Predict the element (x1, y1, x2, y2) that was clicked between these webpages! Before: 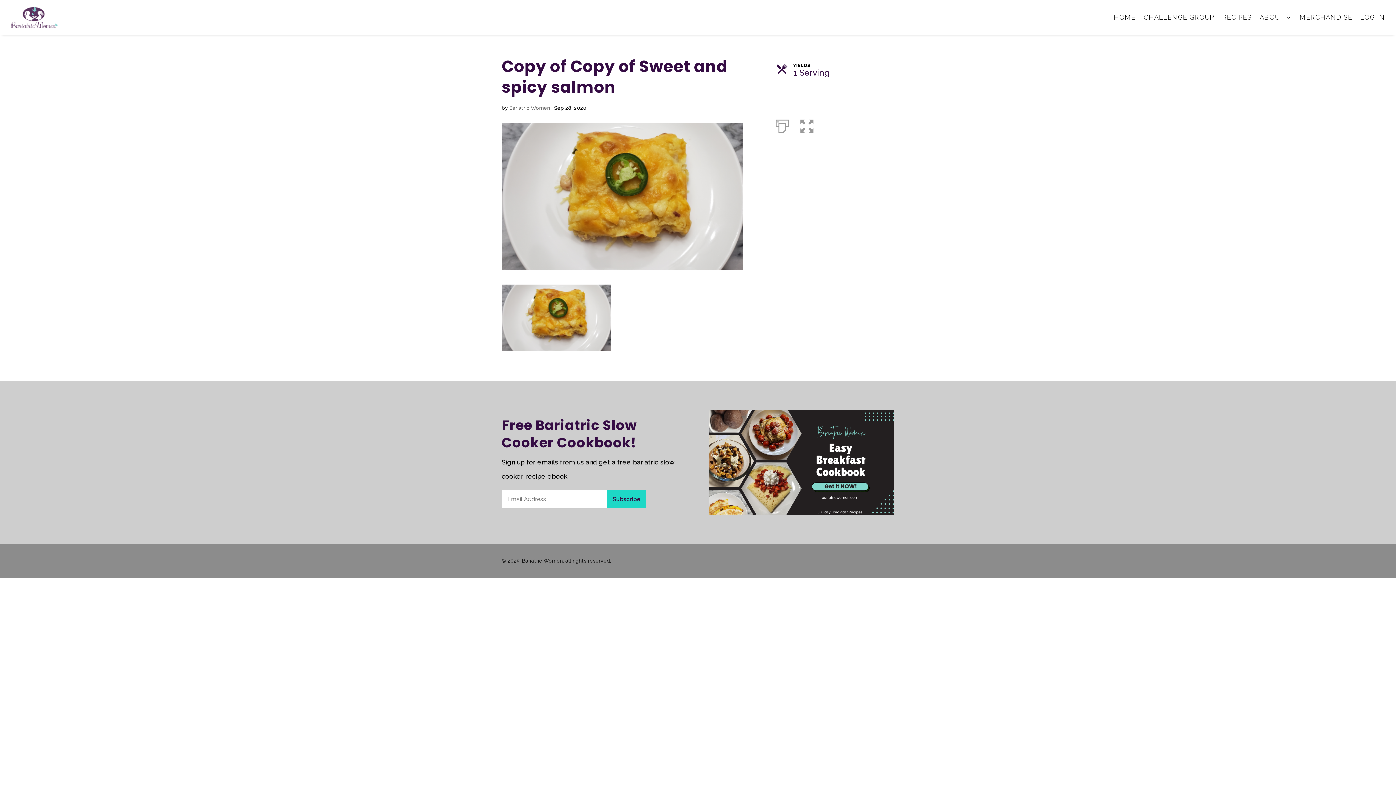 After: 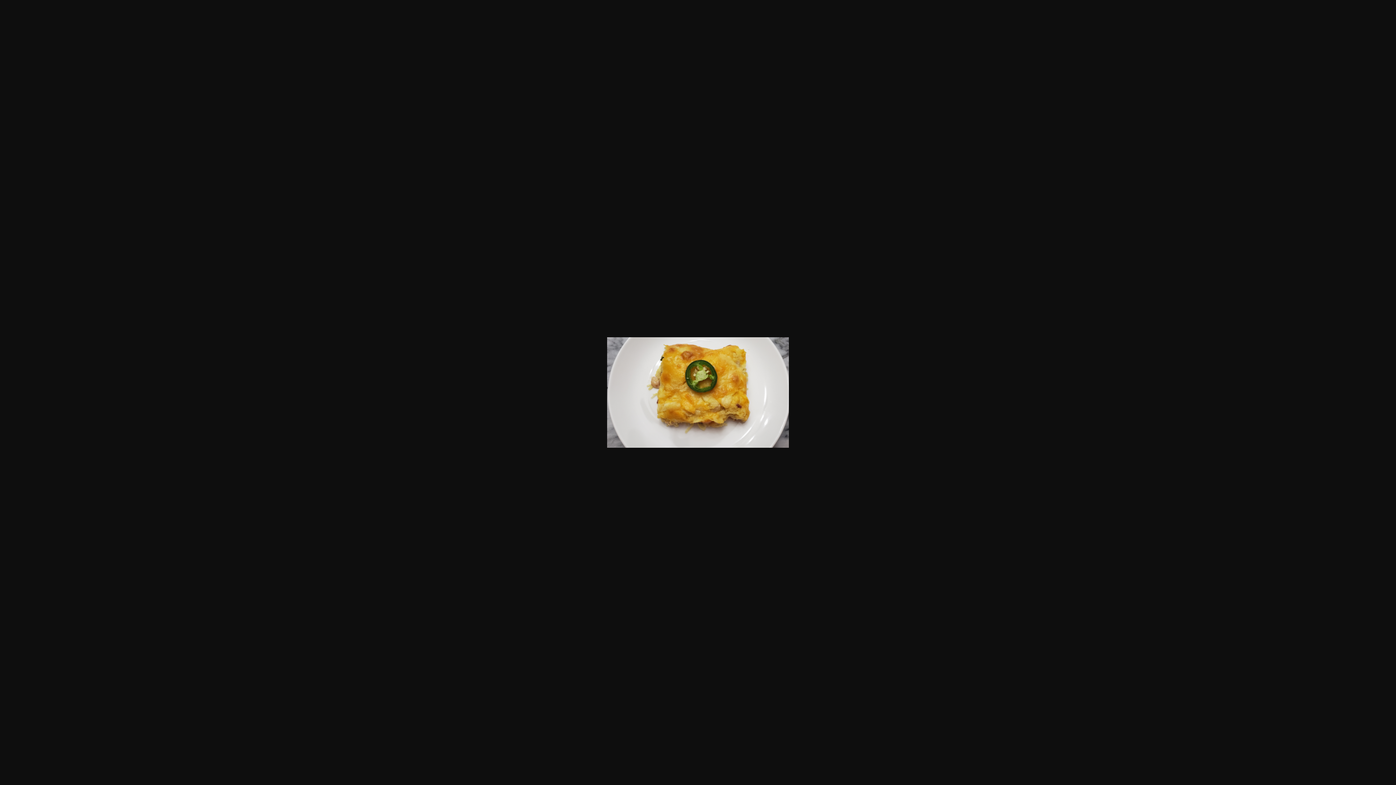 Action: bbox: (501, 338, 610, 348)